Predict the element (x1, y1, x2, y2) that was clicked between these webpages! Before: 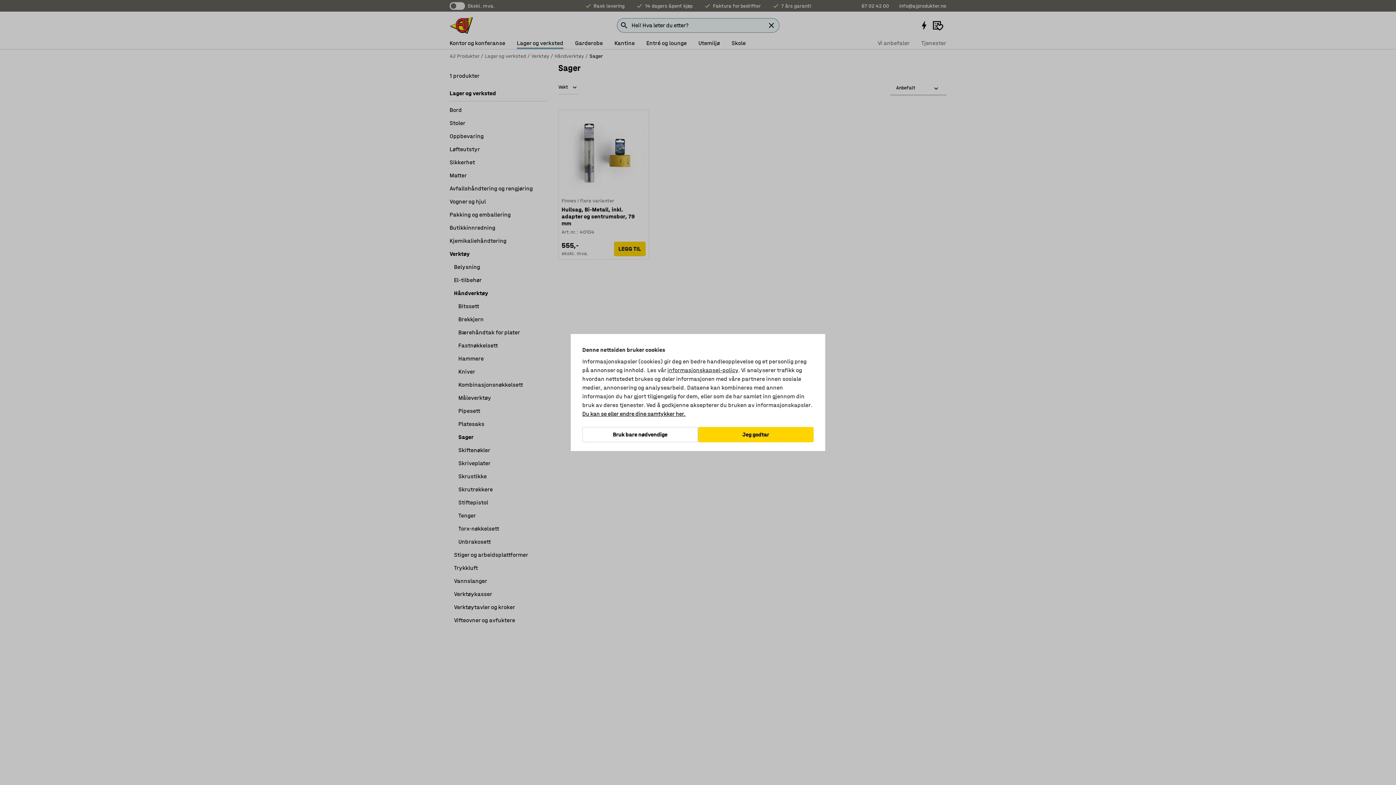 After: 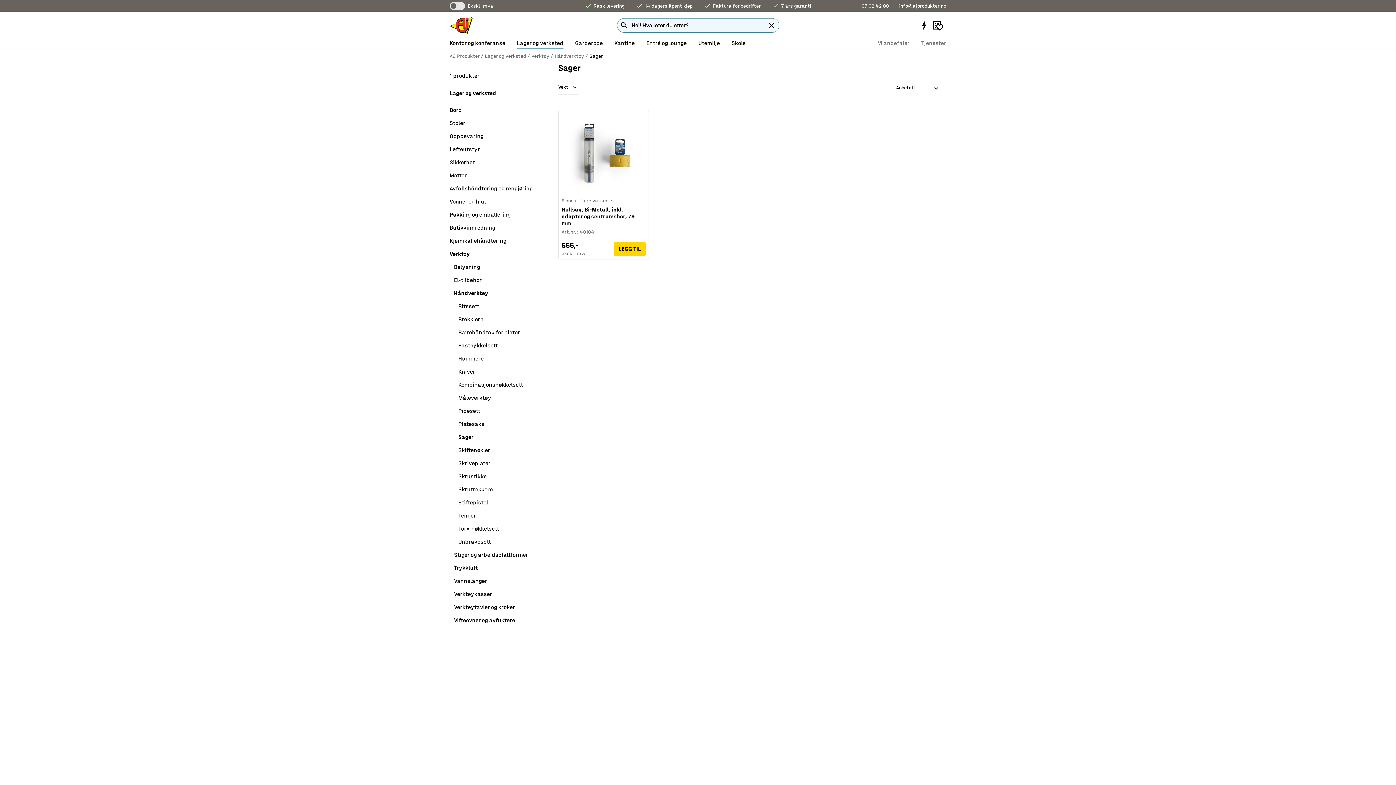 Action: label: Jeg godtar bbox: (698, 427, 813, 442)